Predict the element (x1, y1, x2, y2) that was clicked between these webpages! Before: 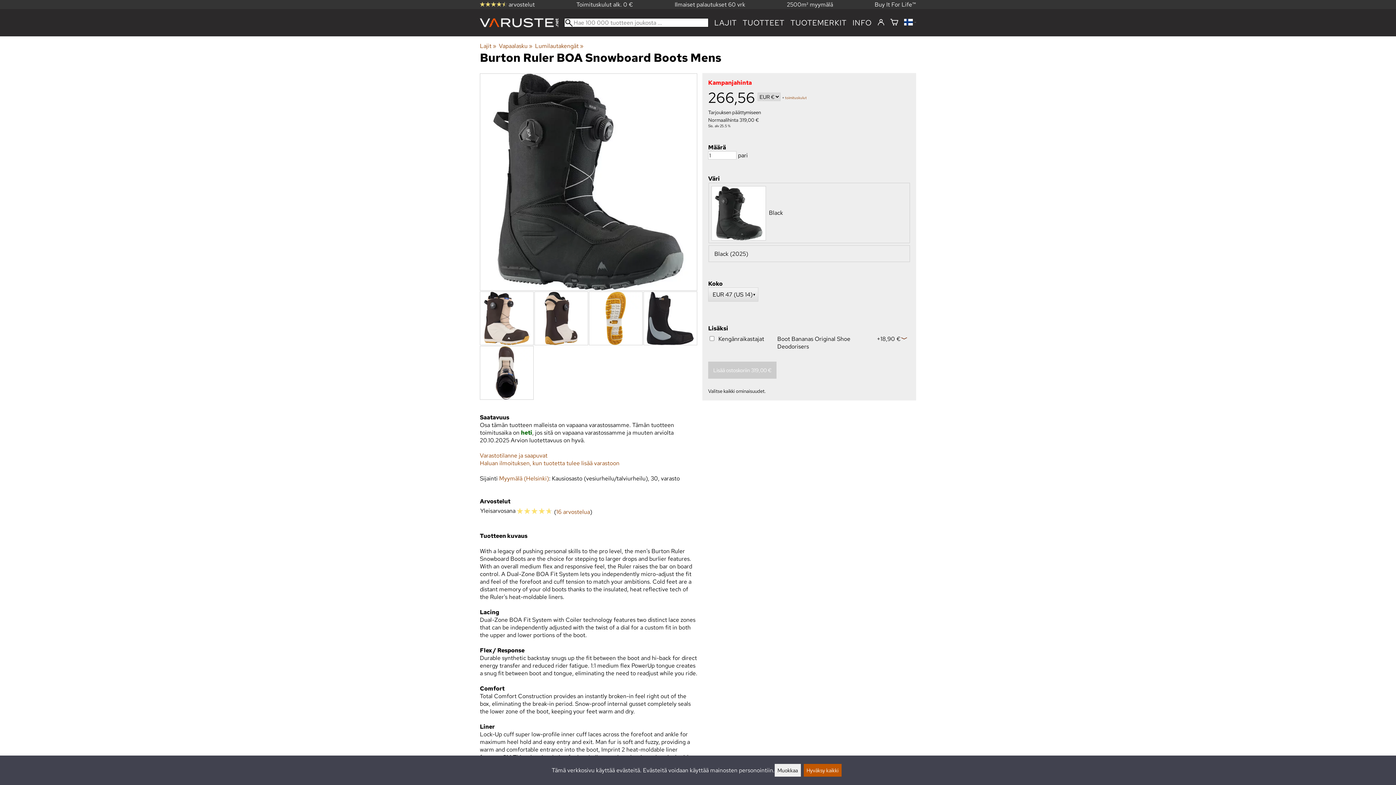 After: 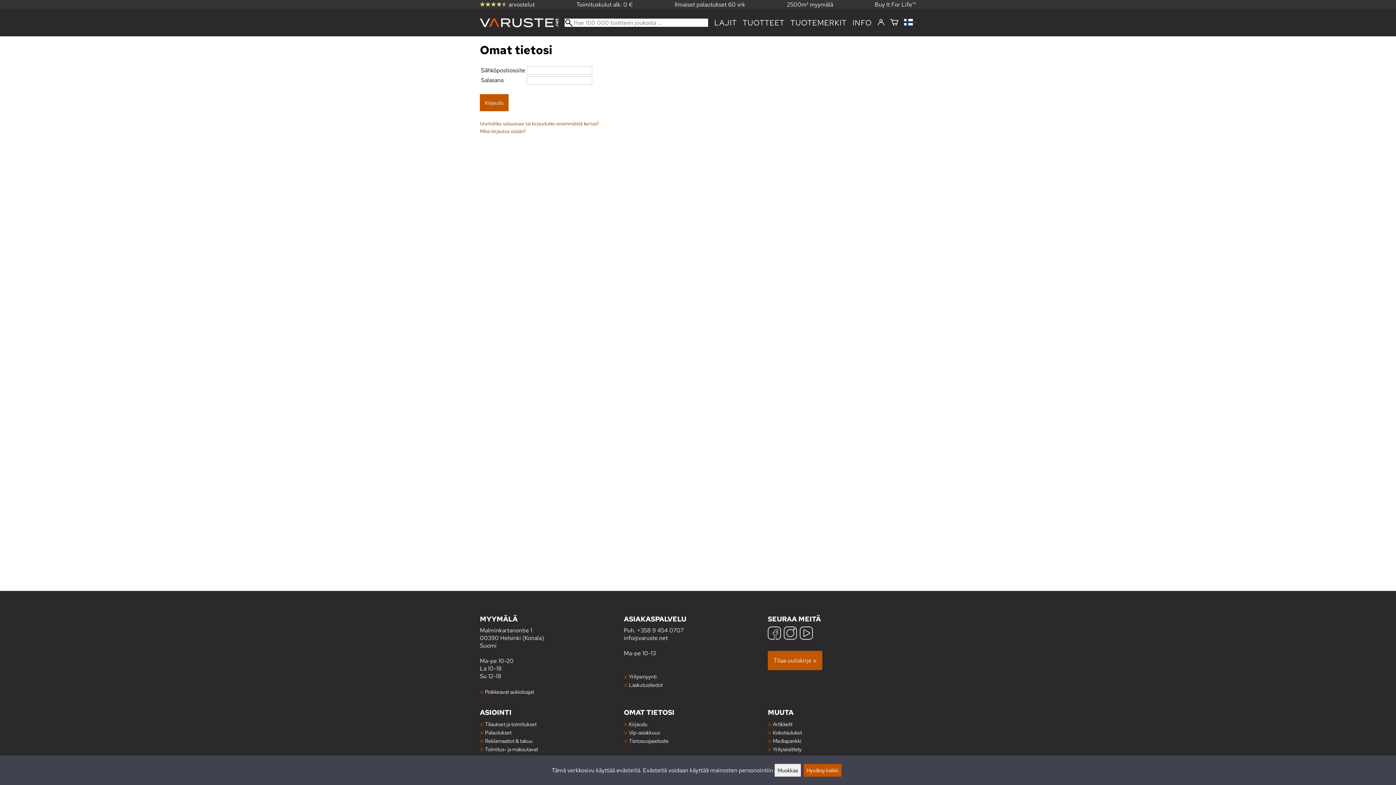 Action: bbox: (877, 18, 884, 27) label: Kirjaudu